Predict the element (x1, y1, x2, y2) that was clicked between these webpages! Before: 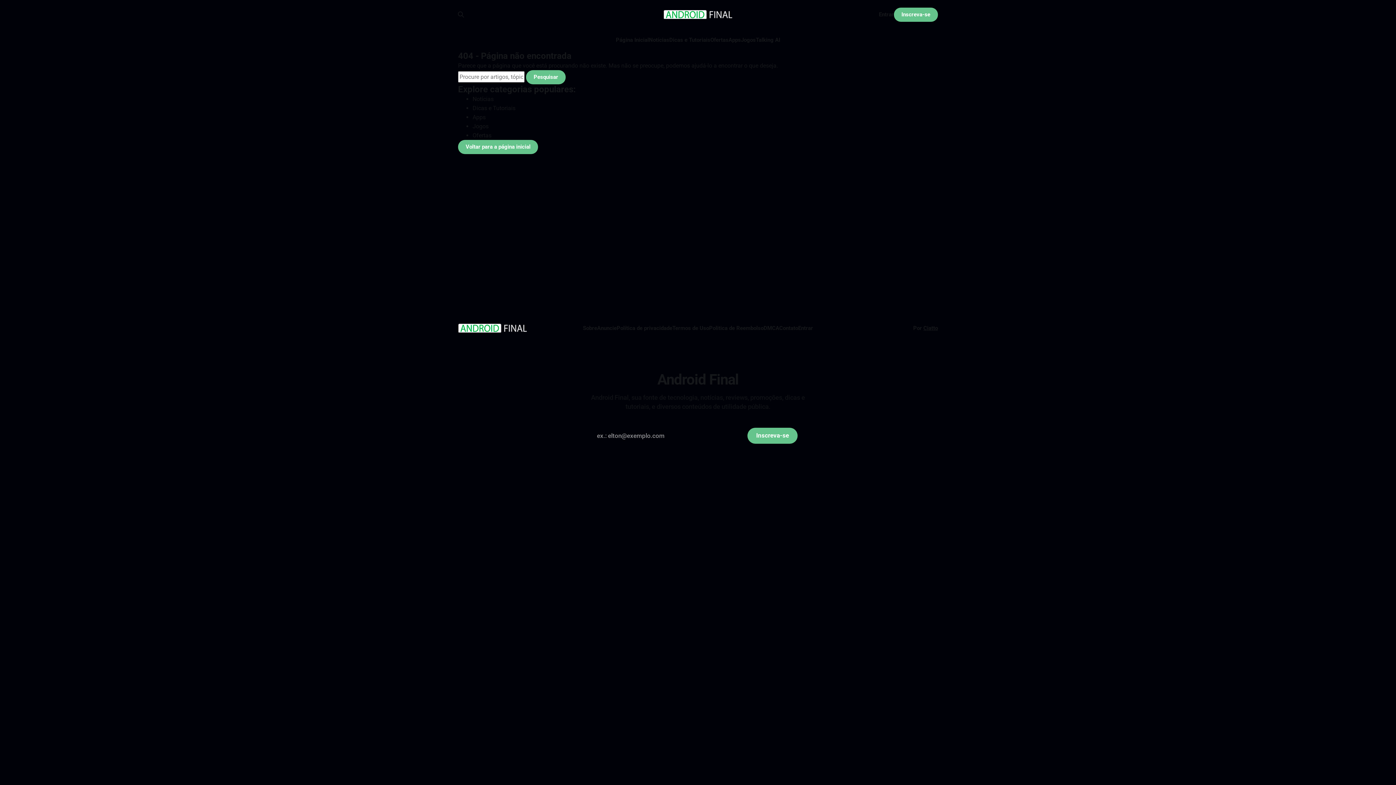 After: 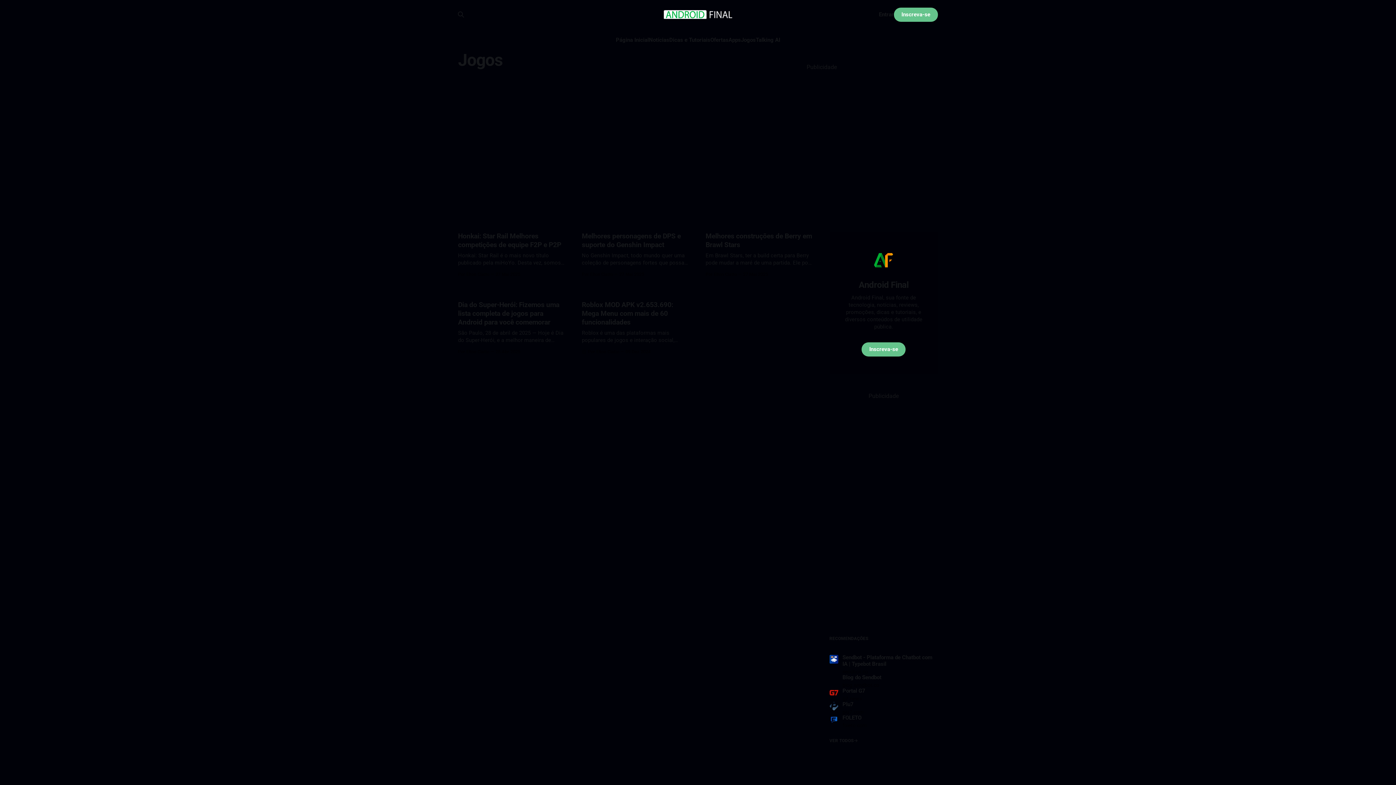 Action: bbox: (741, 36, 756, 43) label: Jogos